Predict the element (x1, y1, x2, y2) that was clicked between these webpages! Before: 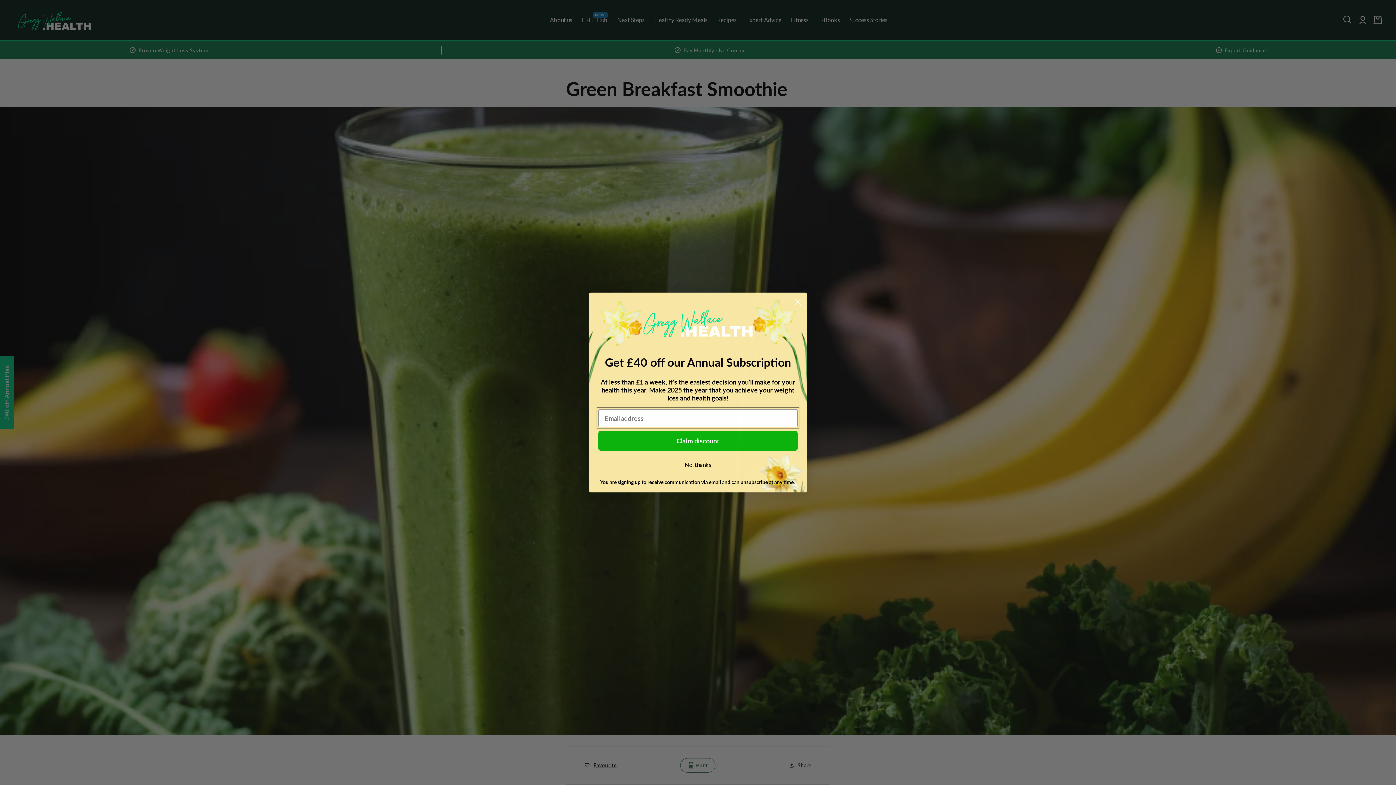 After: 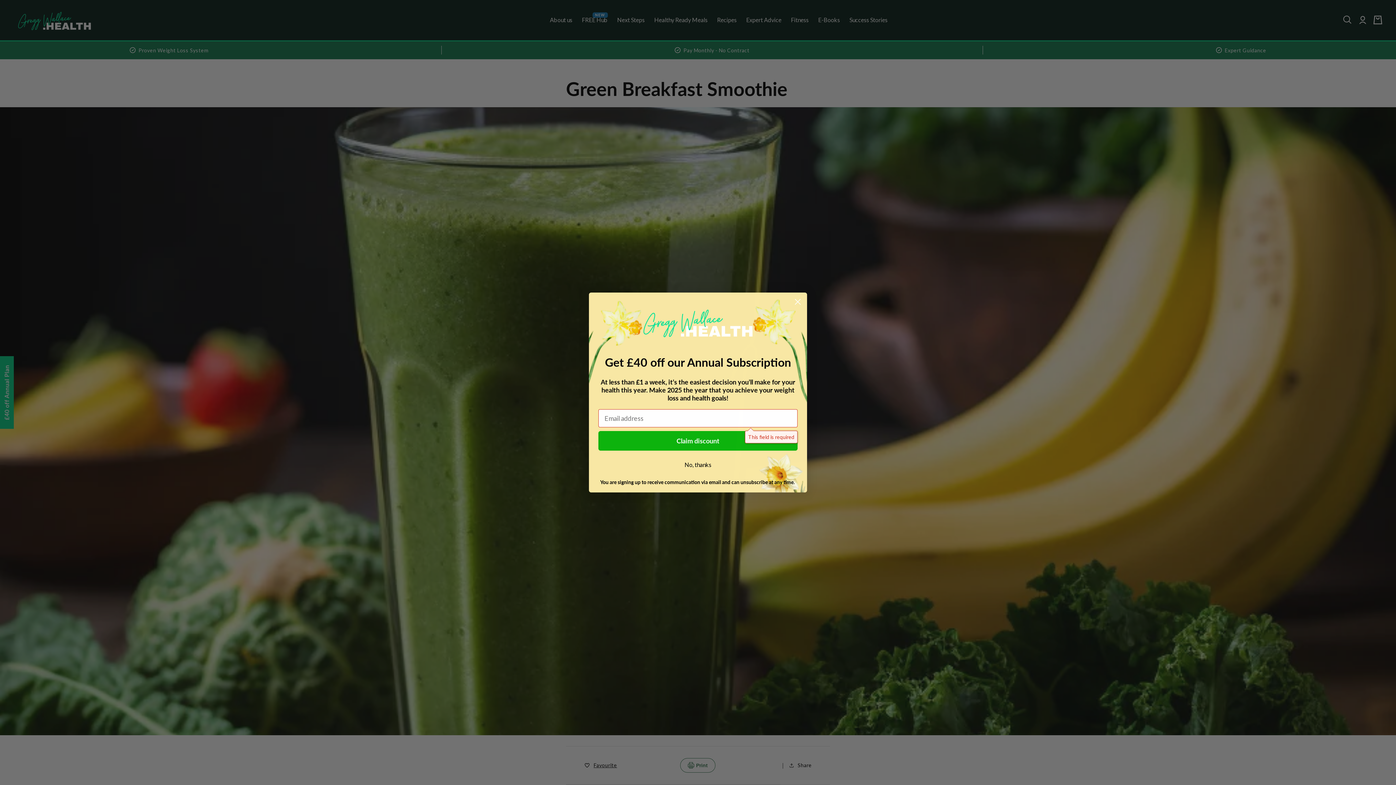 Action: label: Claim discount bbox: (598, 431, 797, 451)